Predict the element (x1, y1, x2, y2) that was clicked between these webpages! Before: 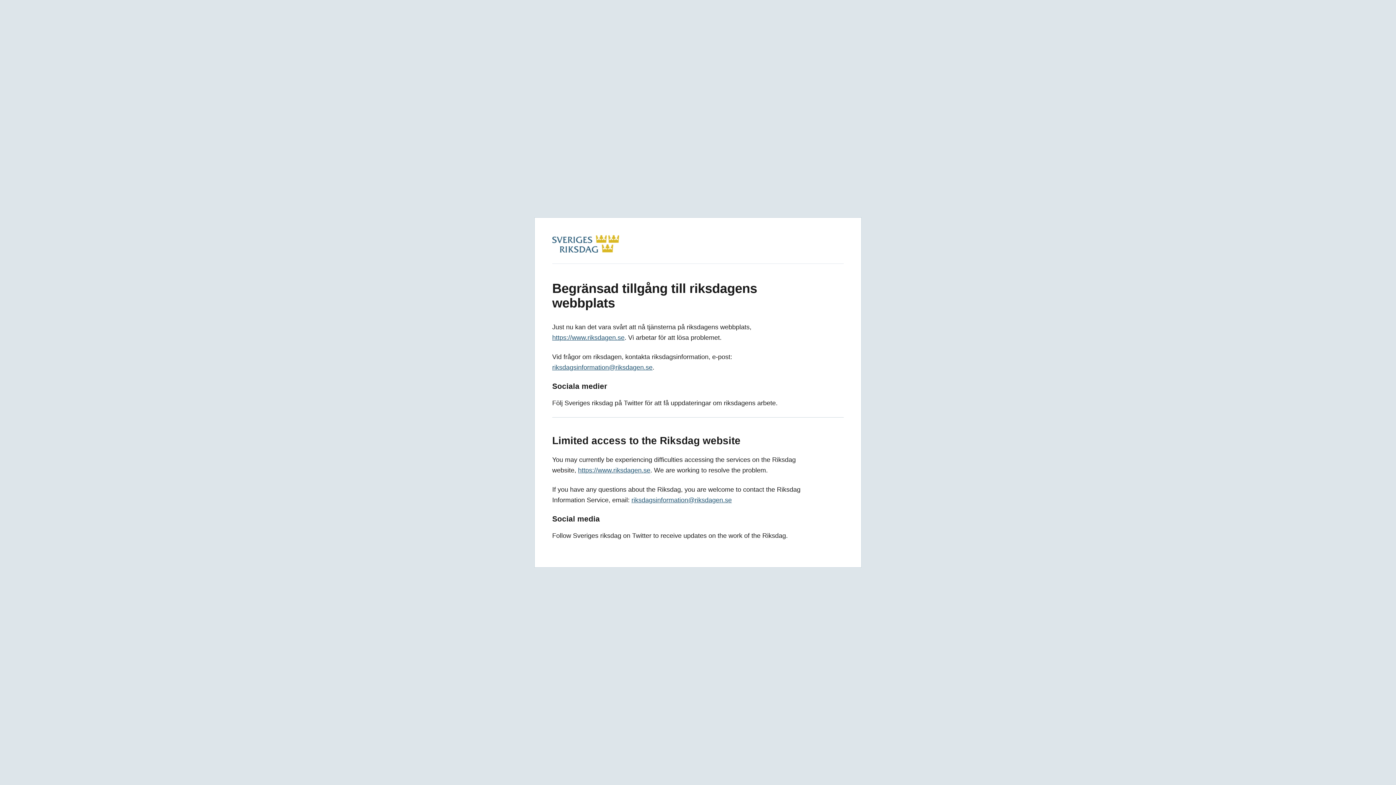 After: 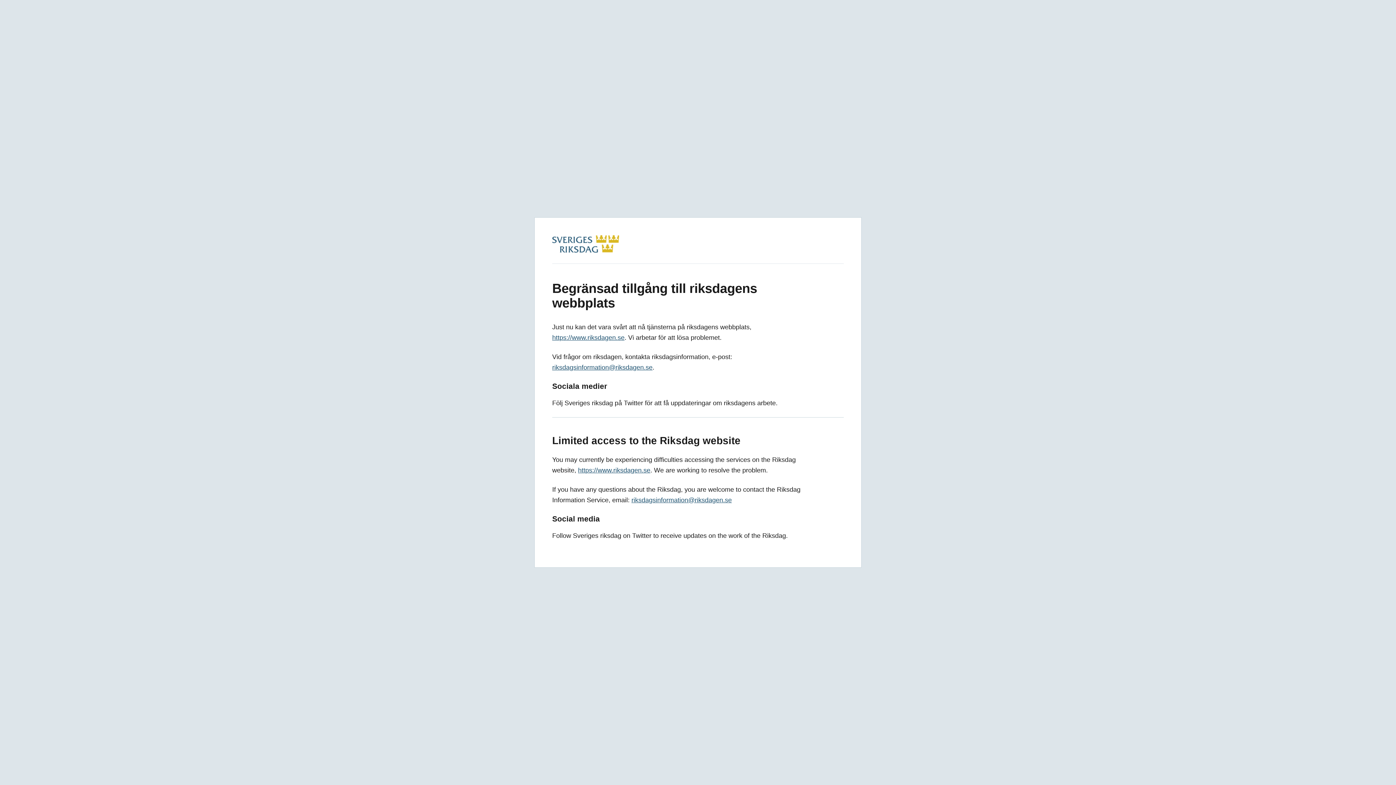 Action: bbox: (578, 466, 650, 474) label: https://www.riksdagen.se